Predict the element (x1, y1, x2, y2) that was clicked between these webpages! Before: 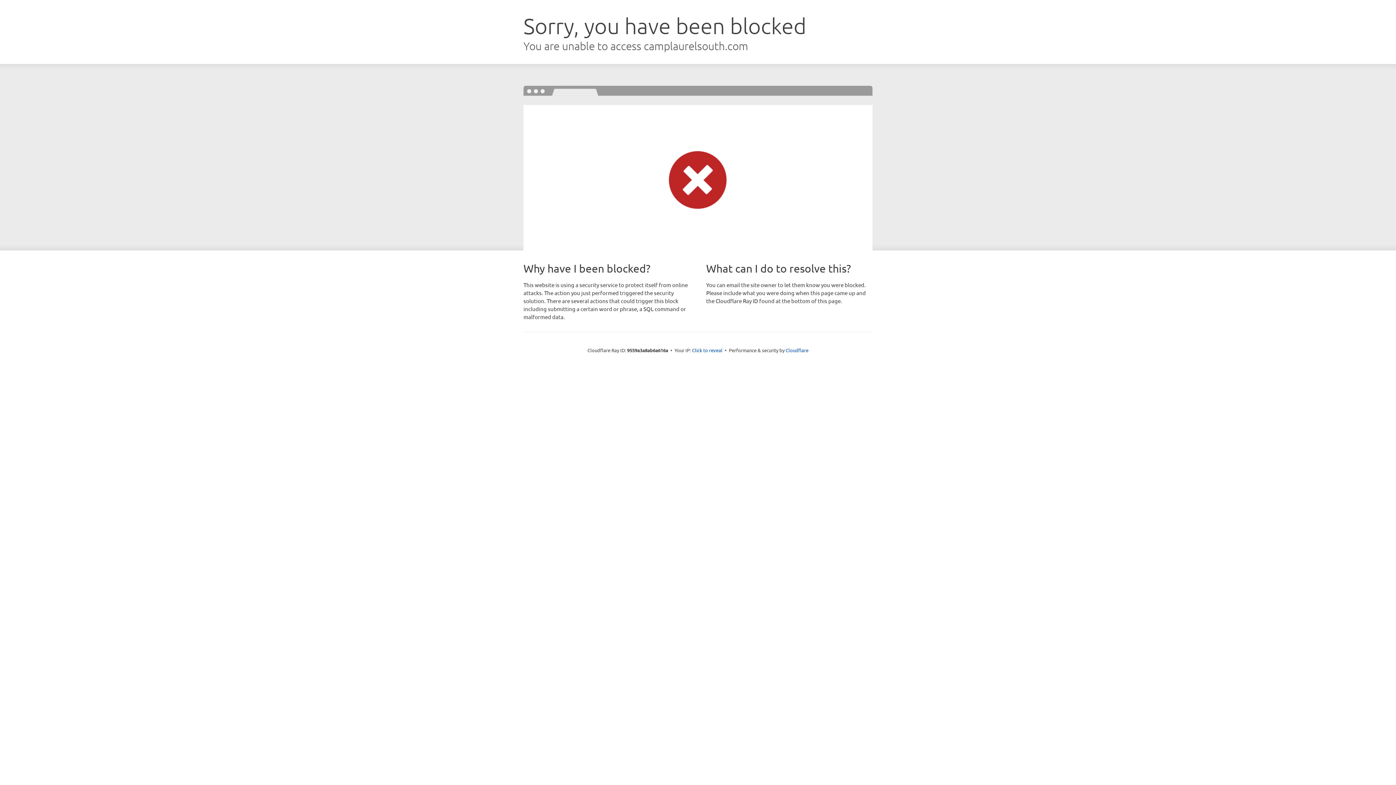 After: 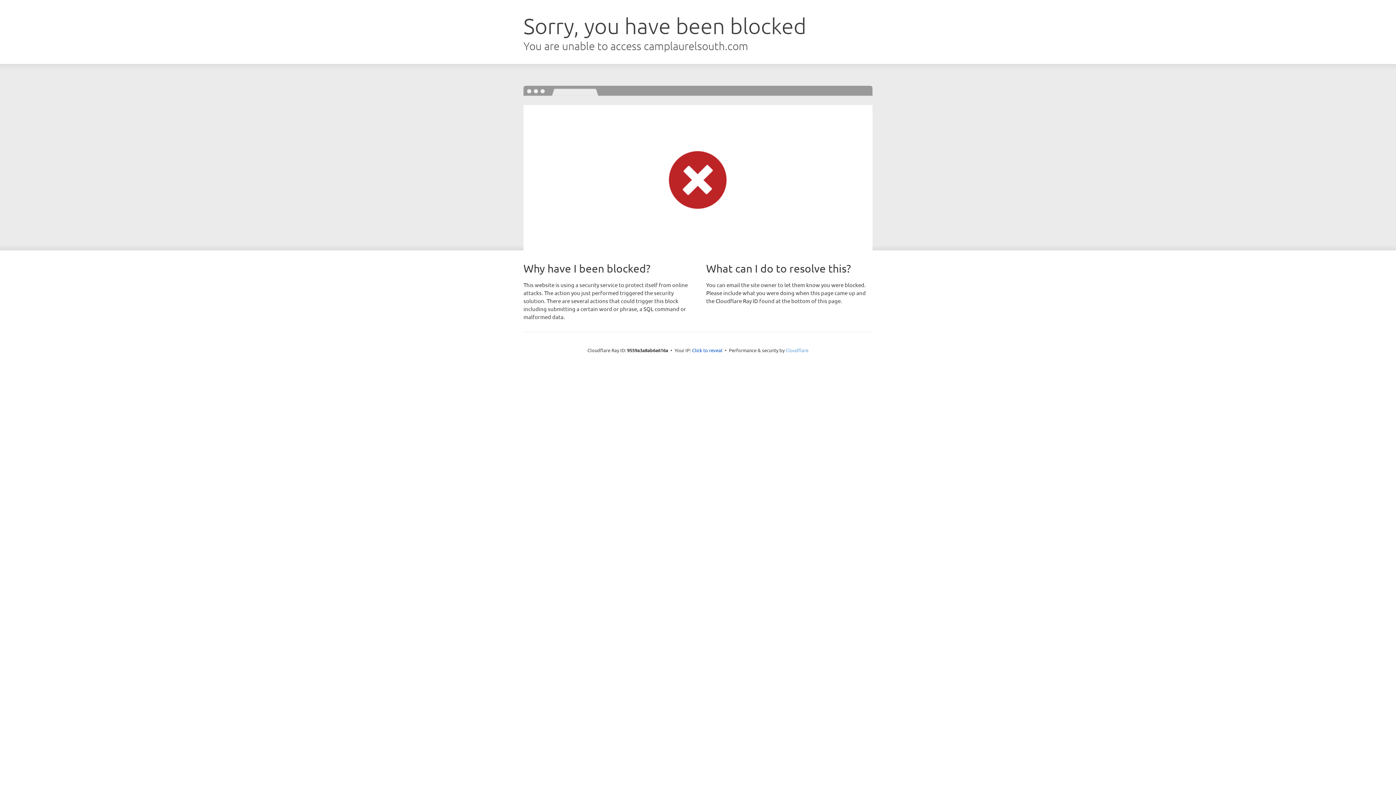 Action: label: Cloudflare bbox: (785, 347, 808, 353)